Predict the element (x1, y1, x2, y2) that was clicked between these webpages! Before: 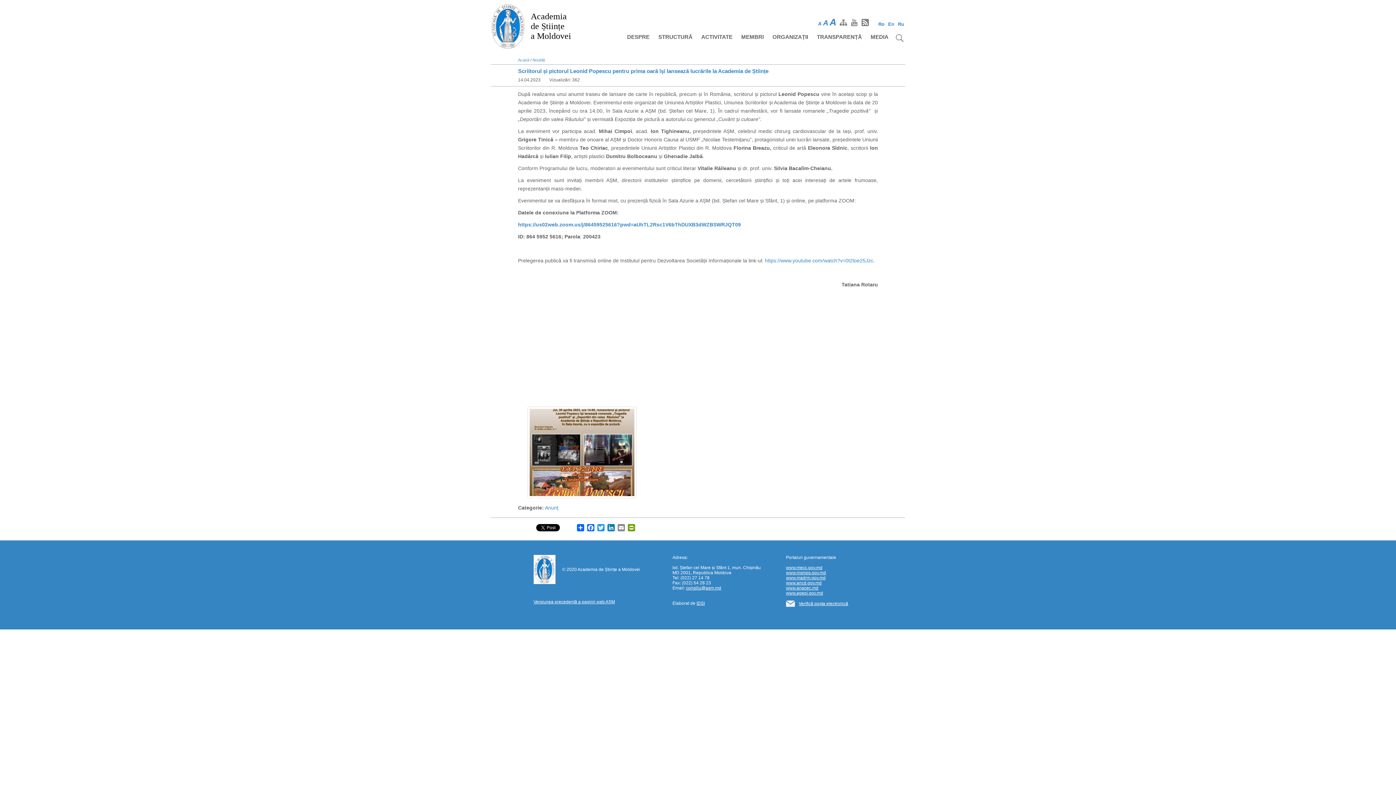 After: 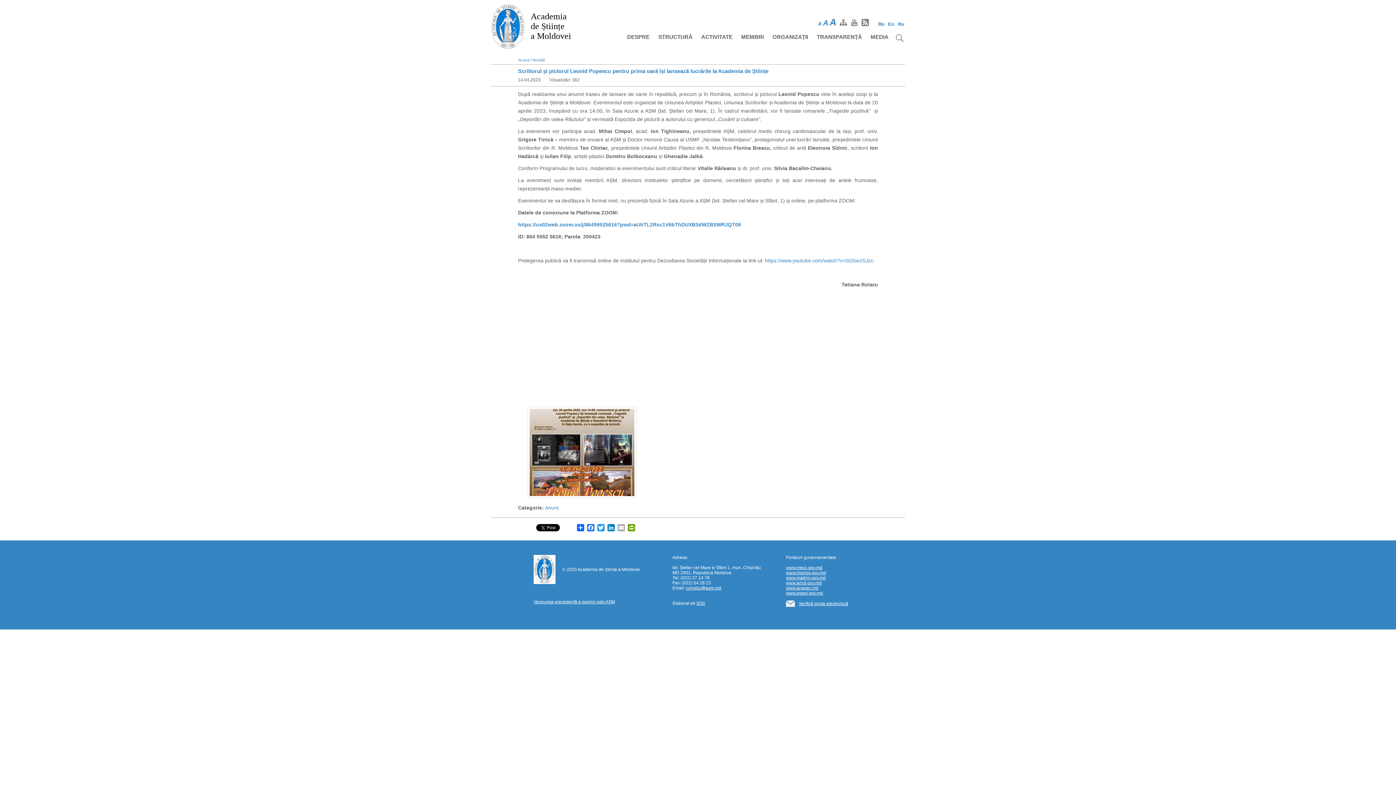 Action: label: Email bbox: (616, 523, 626, 531)